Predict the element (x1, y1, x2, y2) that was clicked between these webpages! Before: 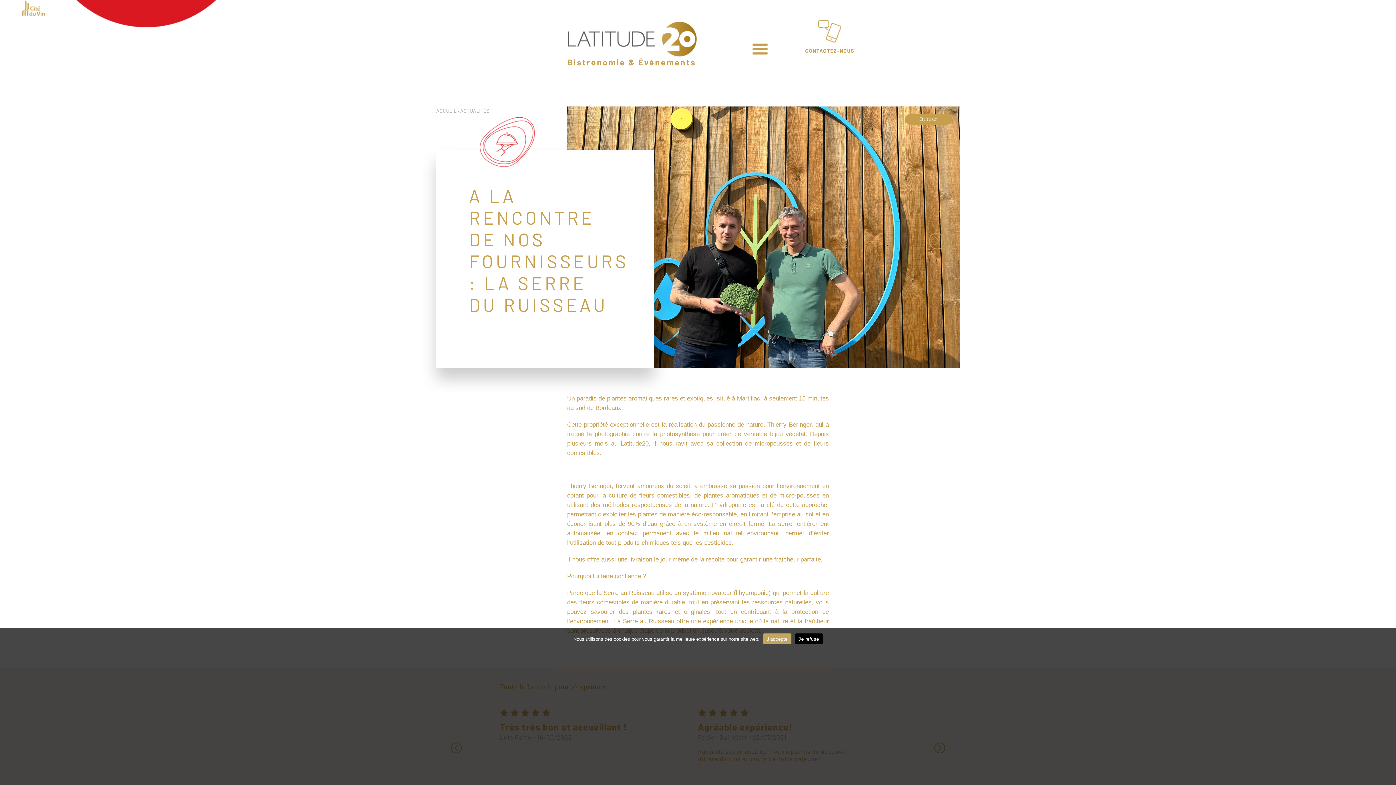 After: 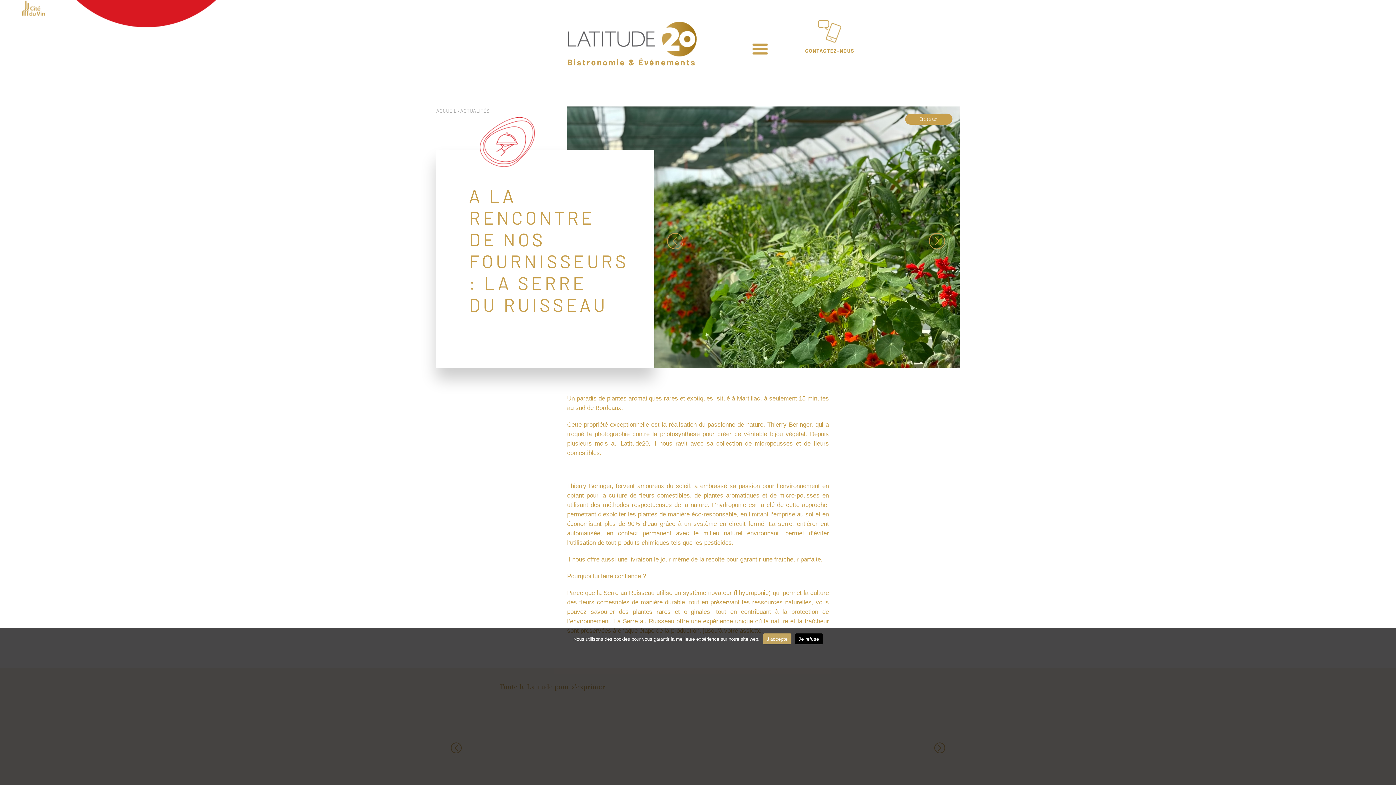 Action: label: Next slide bbox: (929, 232, 945, 249)